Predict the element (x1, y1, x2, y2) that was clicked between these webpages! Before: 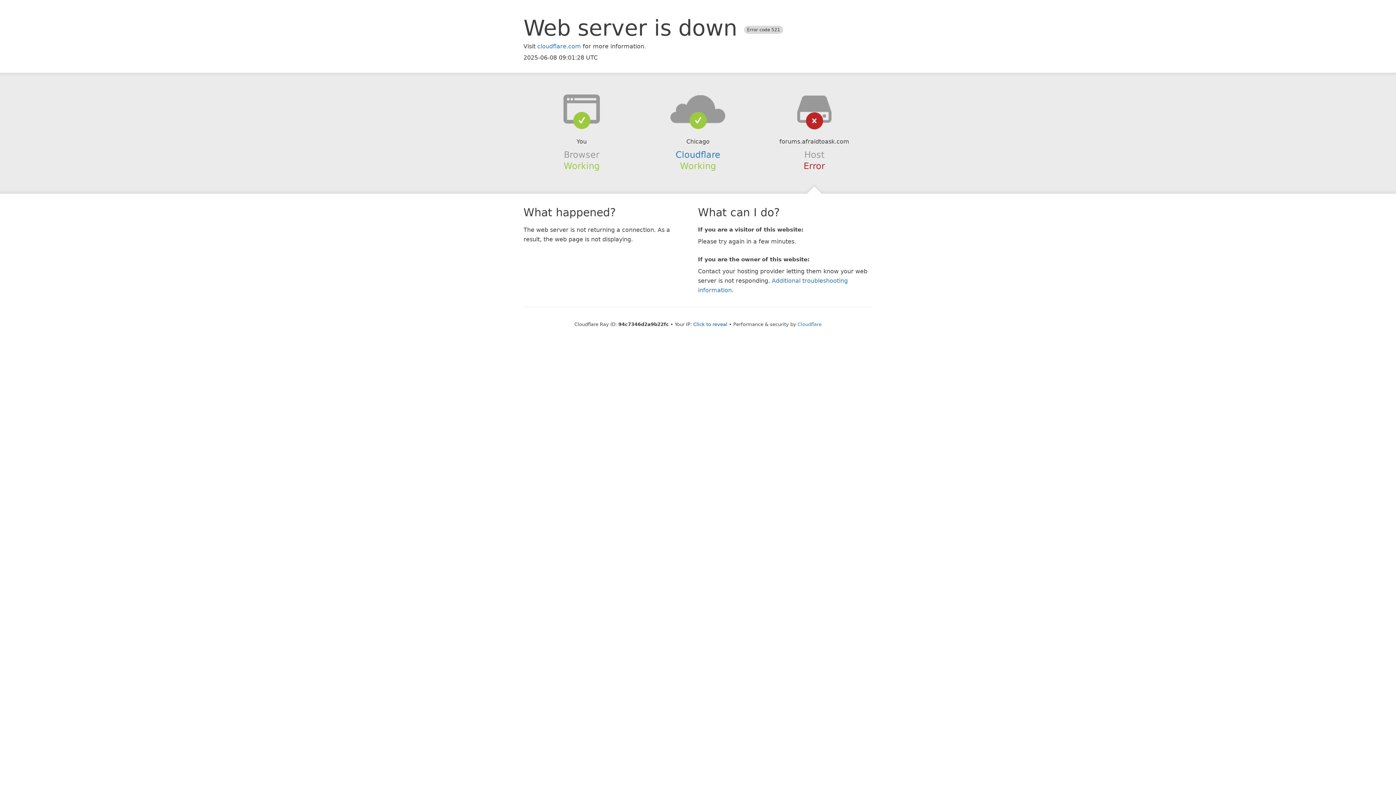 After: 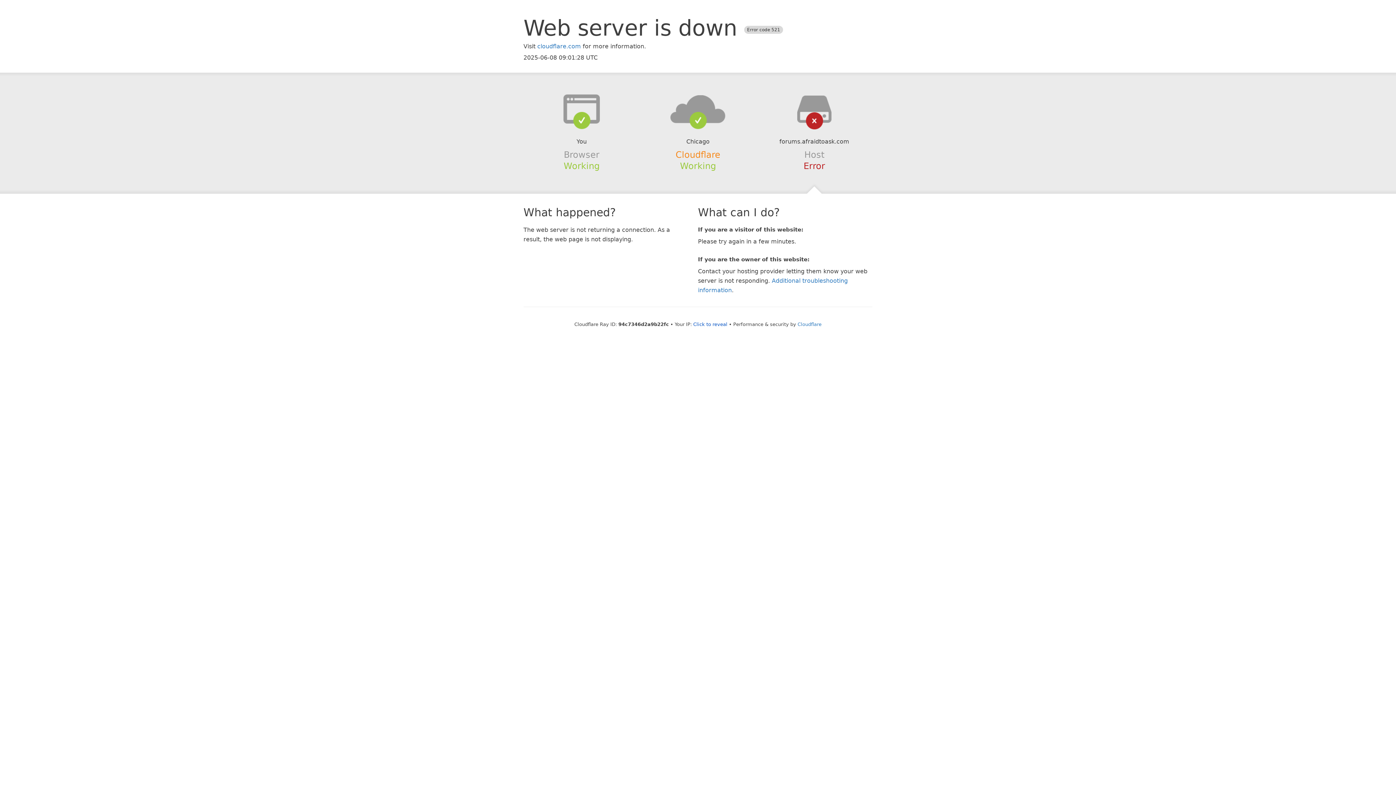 Action: label: Cloudflare bbox: (675, 149, 720, 159)